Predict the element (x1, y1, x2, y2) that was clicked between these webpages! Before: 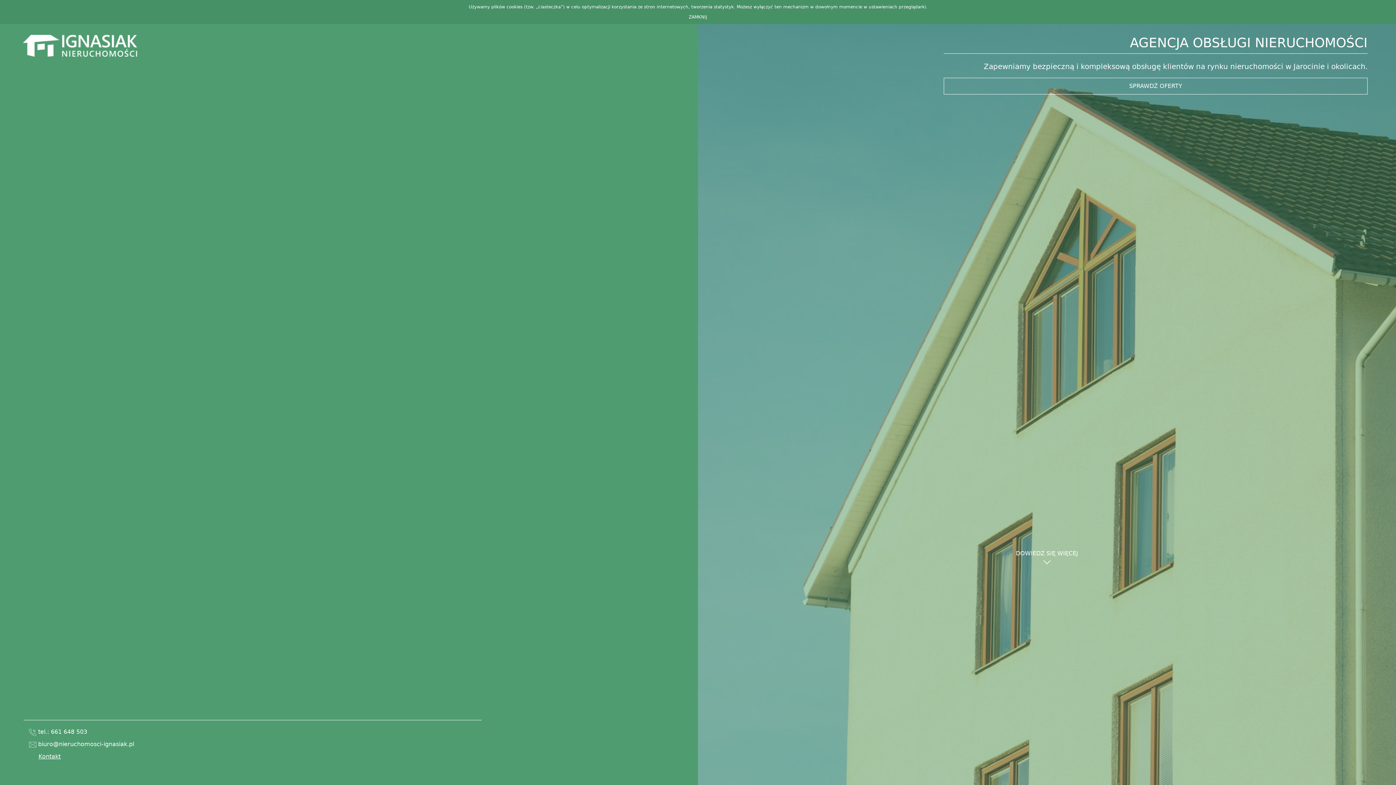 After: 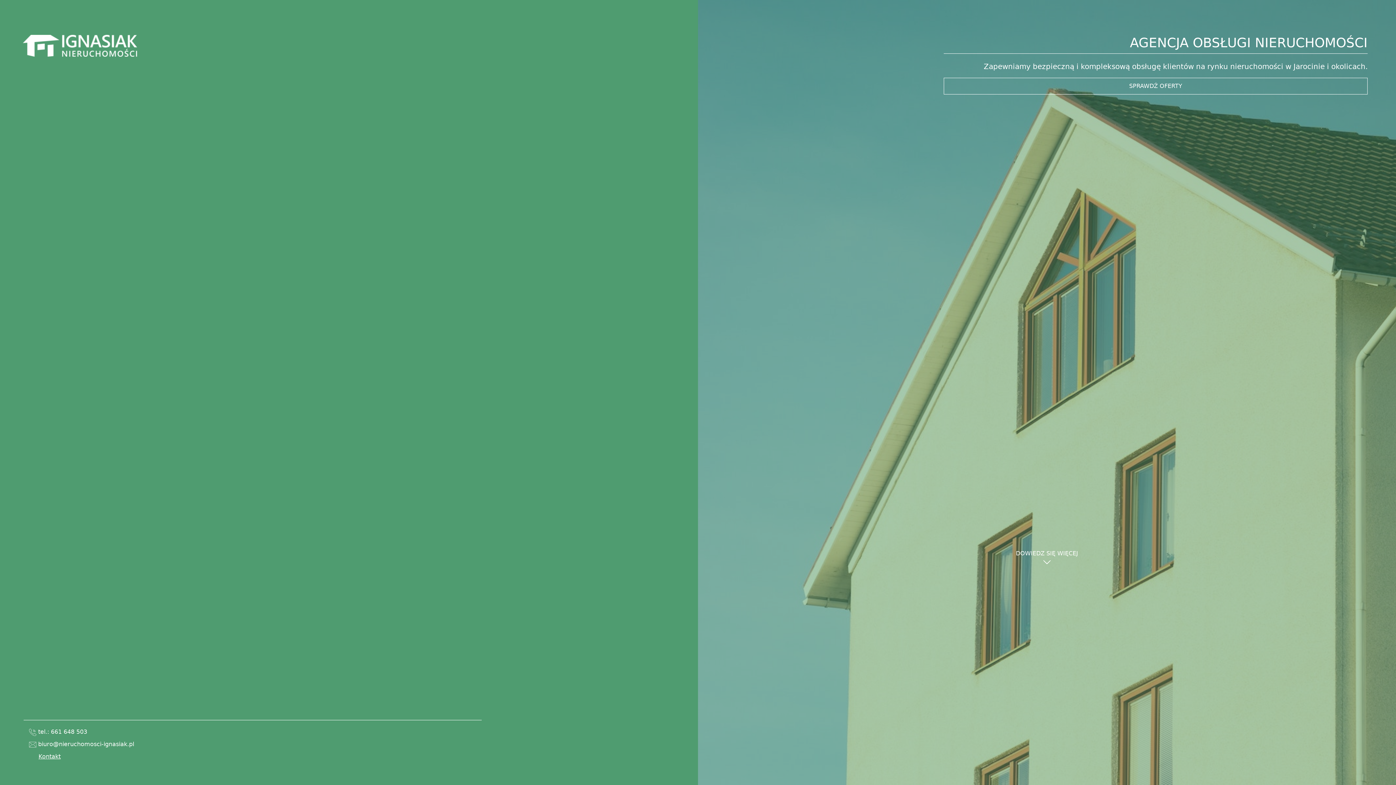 Action: label: ZAMKNIJ bbox: (3, 13, 1392, 20)